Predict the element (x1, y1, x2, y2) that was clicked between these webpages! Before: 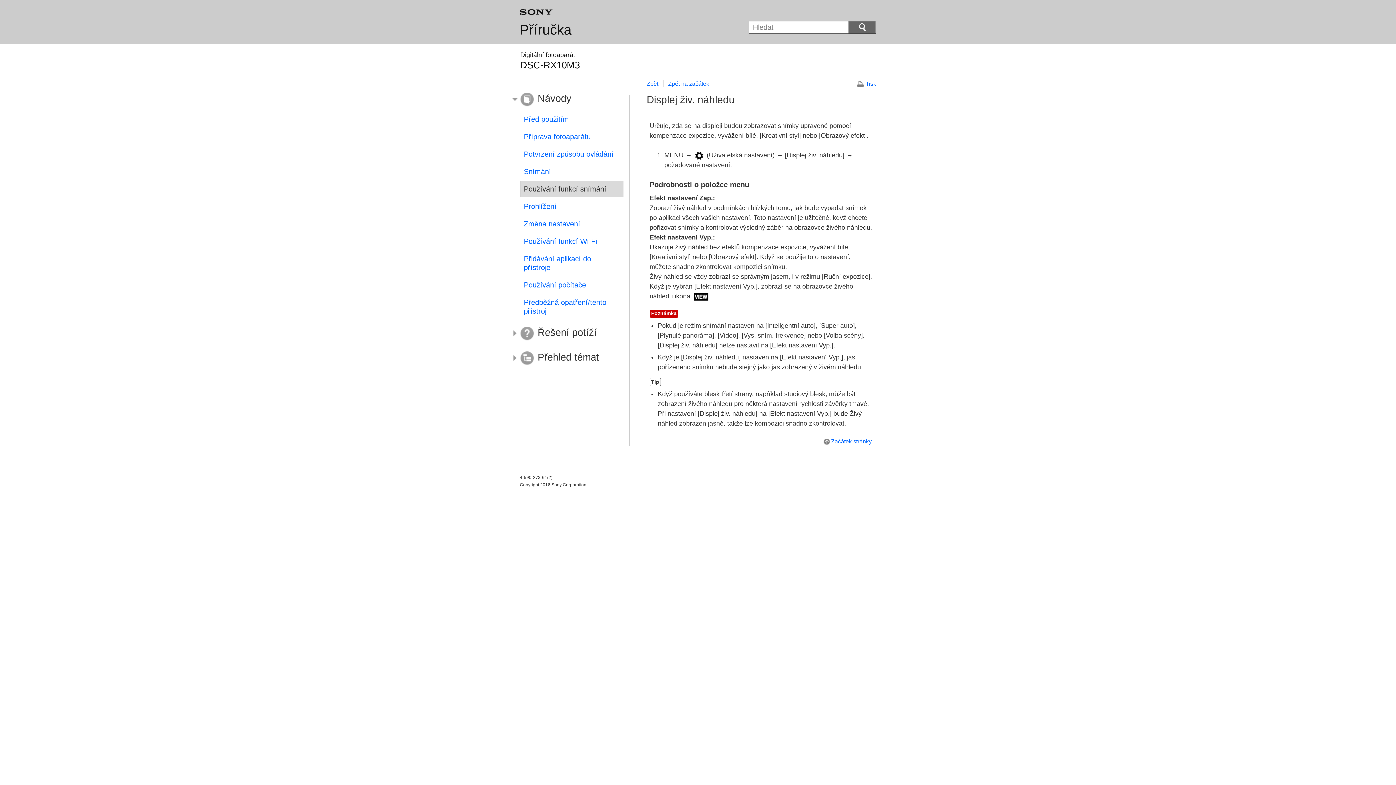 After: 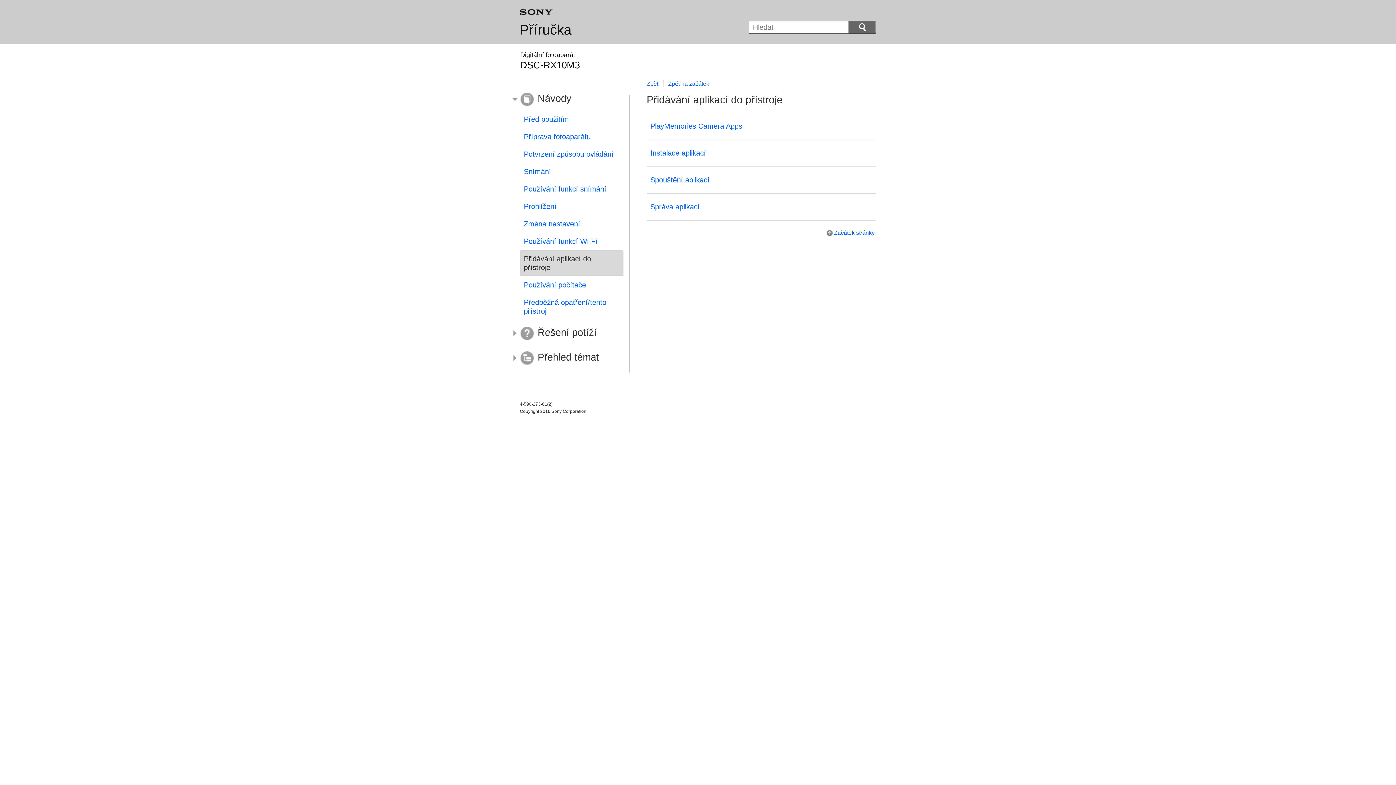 Action: label: Přidávání aplikací do přístroje bbox: (520, 250, 623, 276)